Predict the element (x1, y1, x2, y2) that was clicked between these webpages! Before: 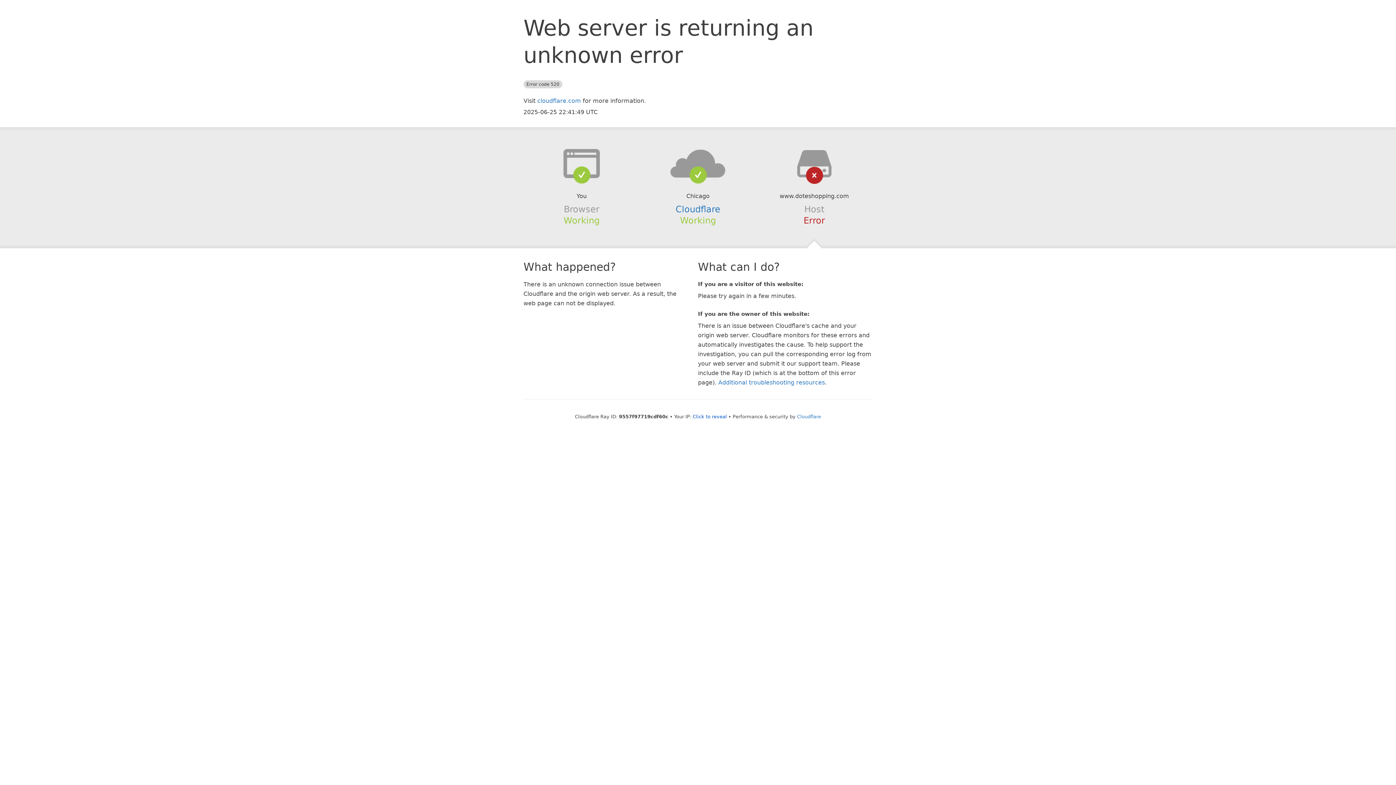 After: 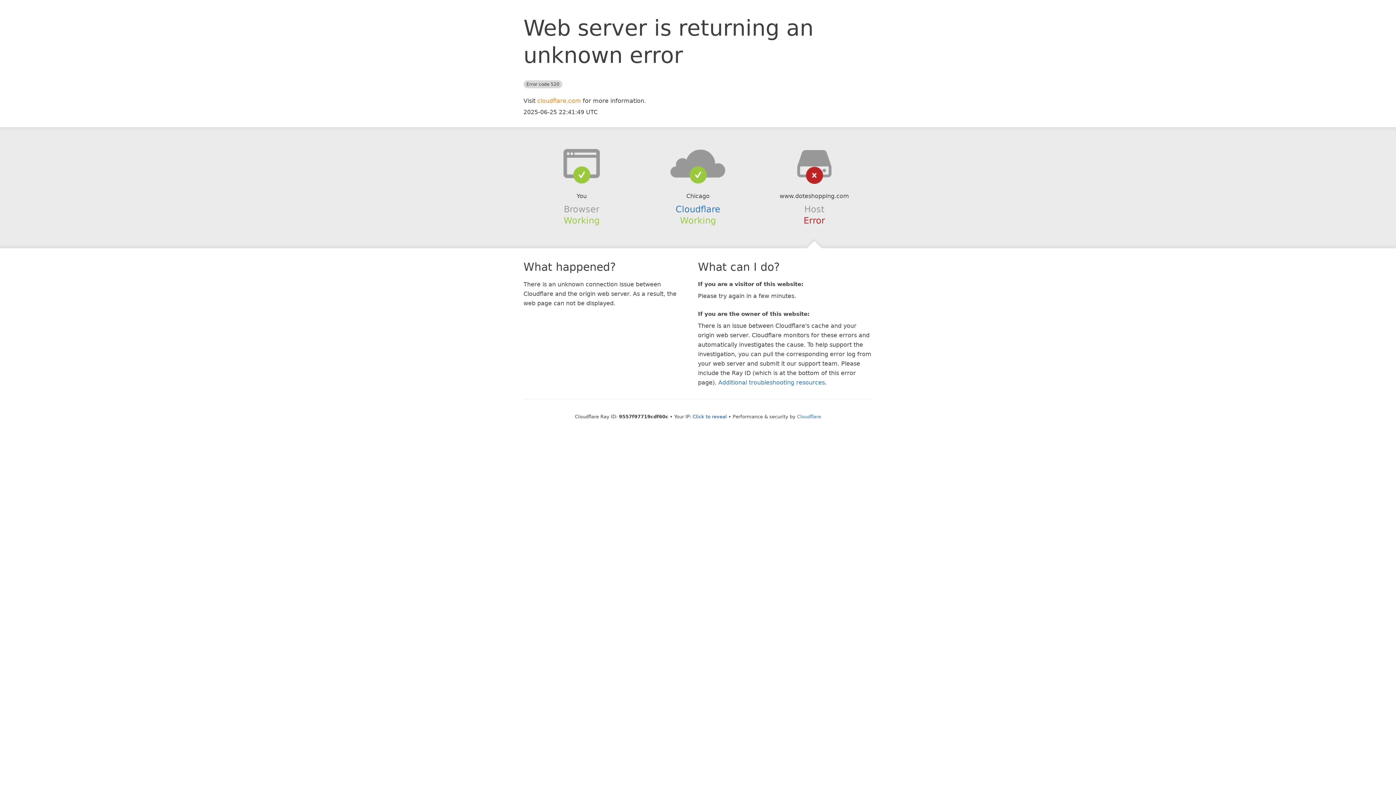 Action: label: cloudflare.com bbox: (537, 97, 581, 104)